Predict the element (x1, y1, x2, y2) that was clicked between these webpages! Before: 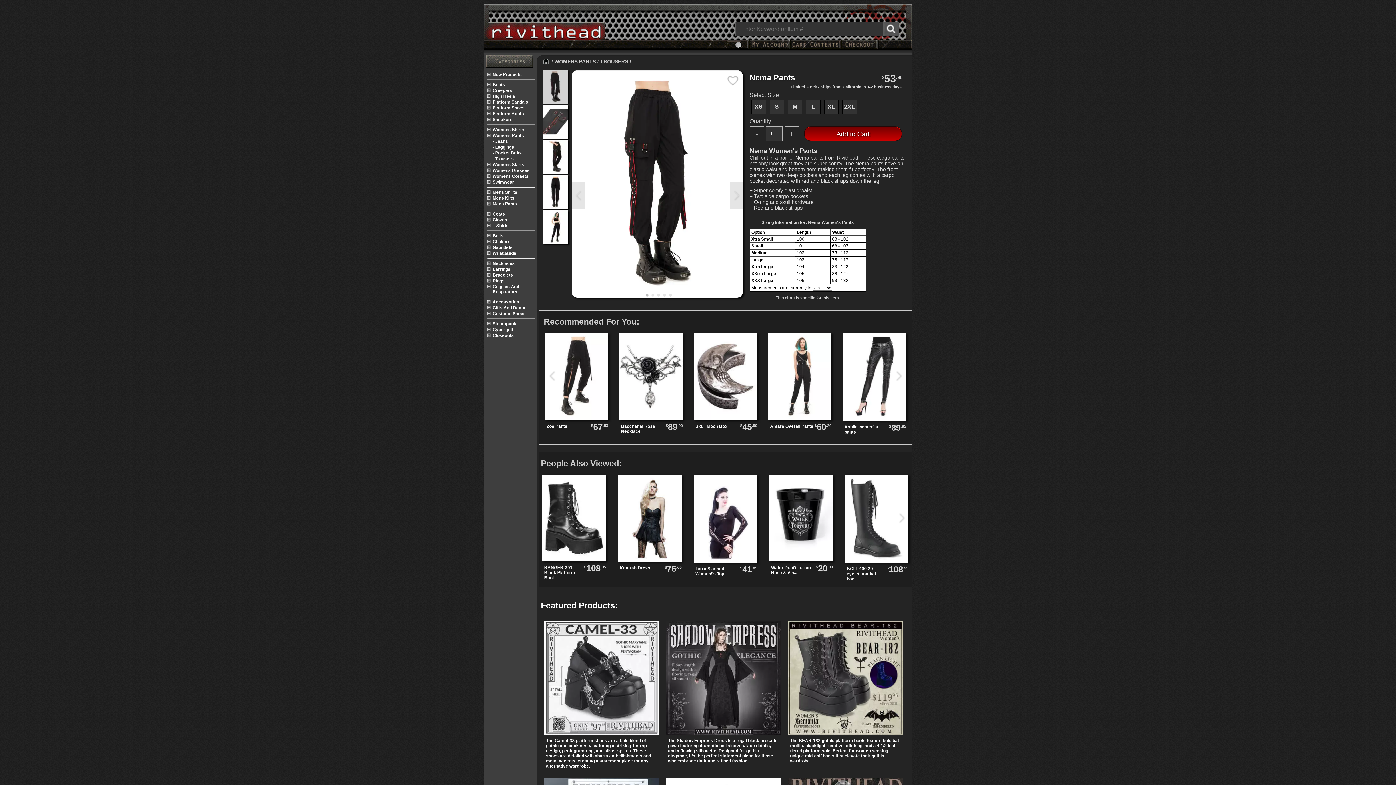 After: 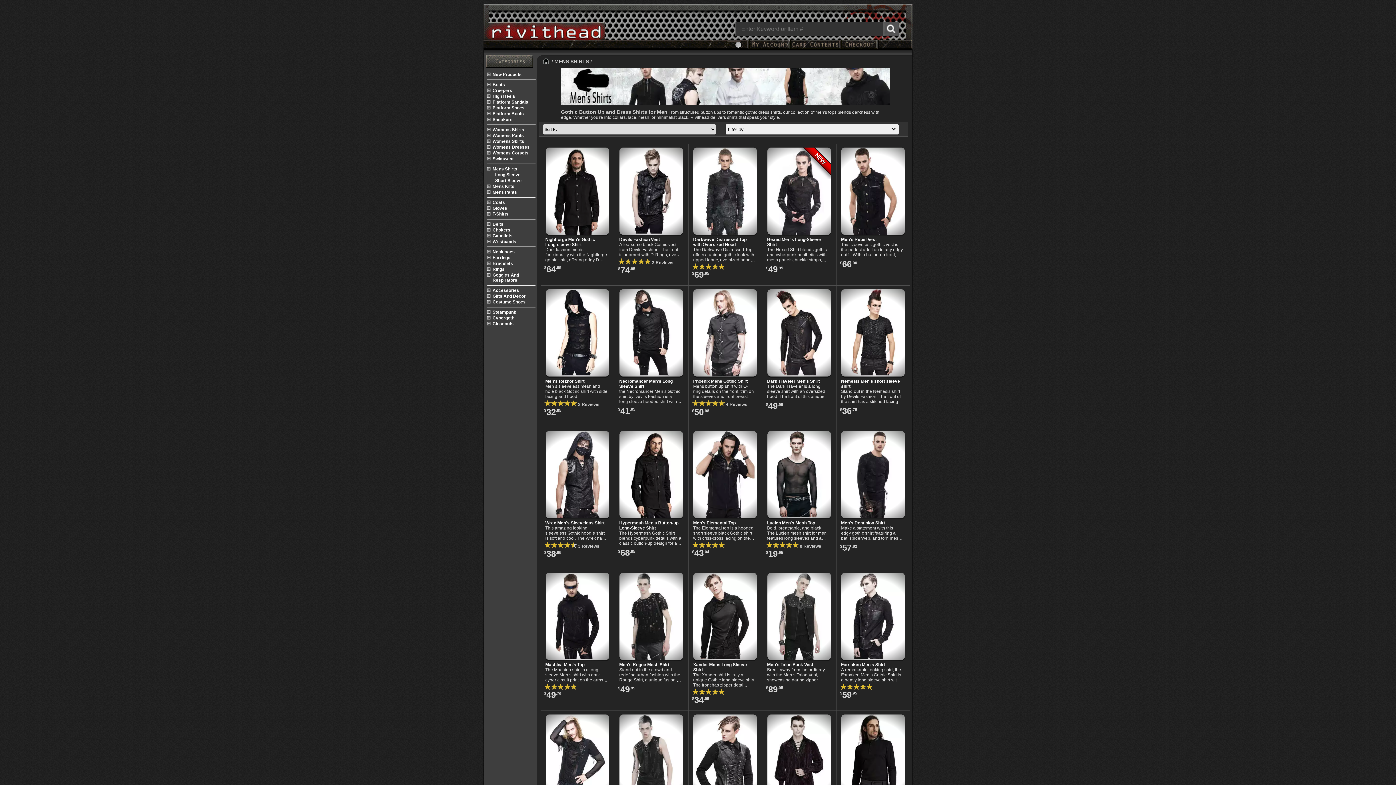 Action: bbox: (492, 189, 535, 194) label: Mens Shirts